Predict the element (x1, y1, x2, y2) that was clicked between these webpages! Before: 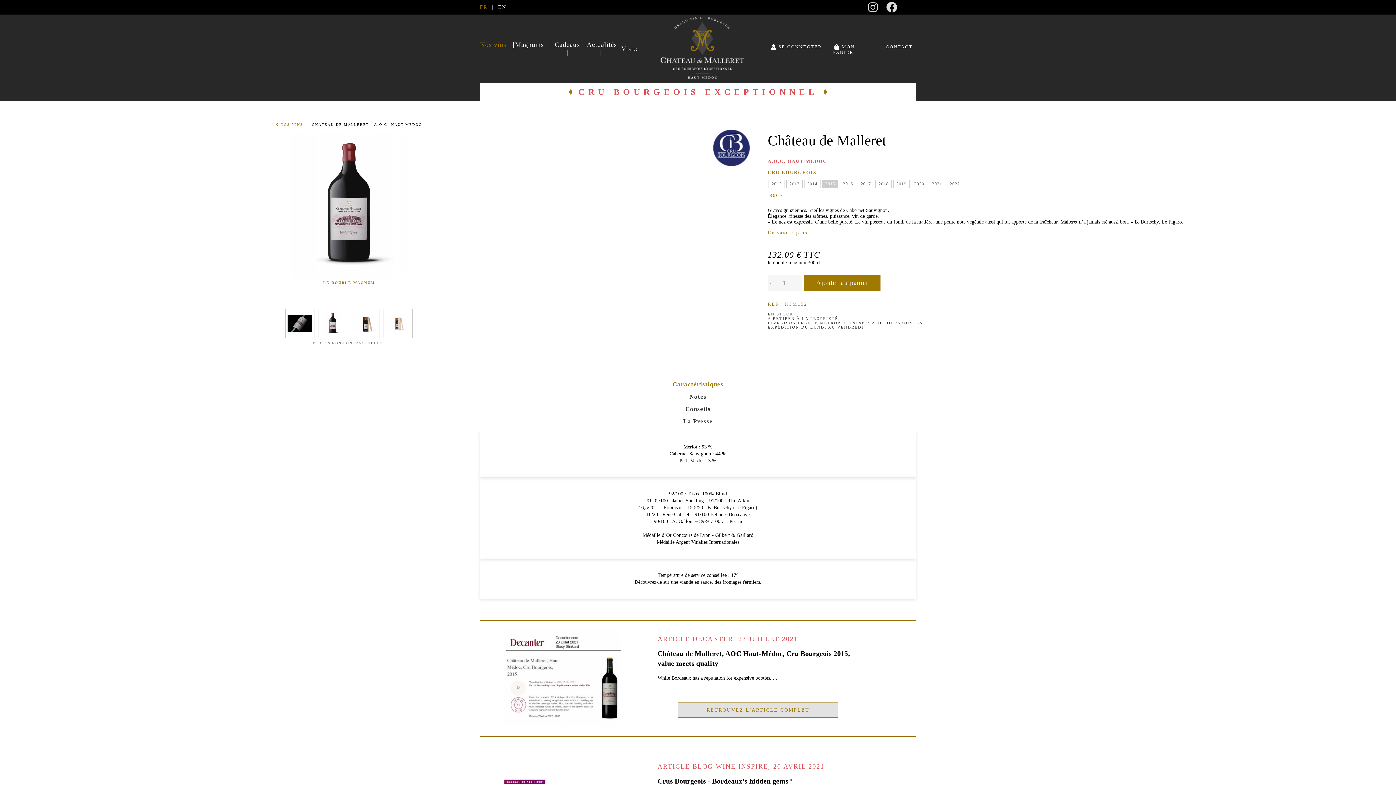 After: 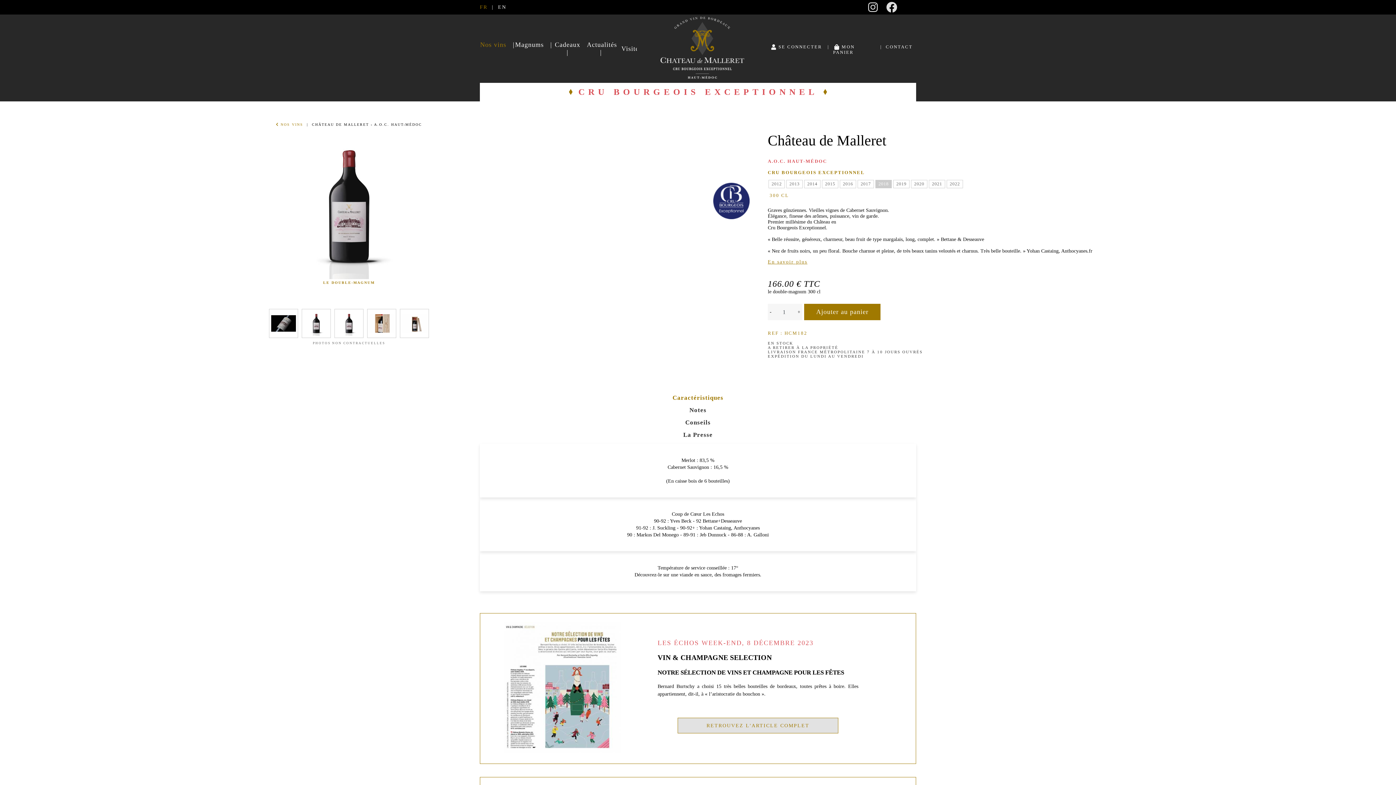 Action: bbox: (875, 180, 892, 188) label: 2018